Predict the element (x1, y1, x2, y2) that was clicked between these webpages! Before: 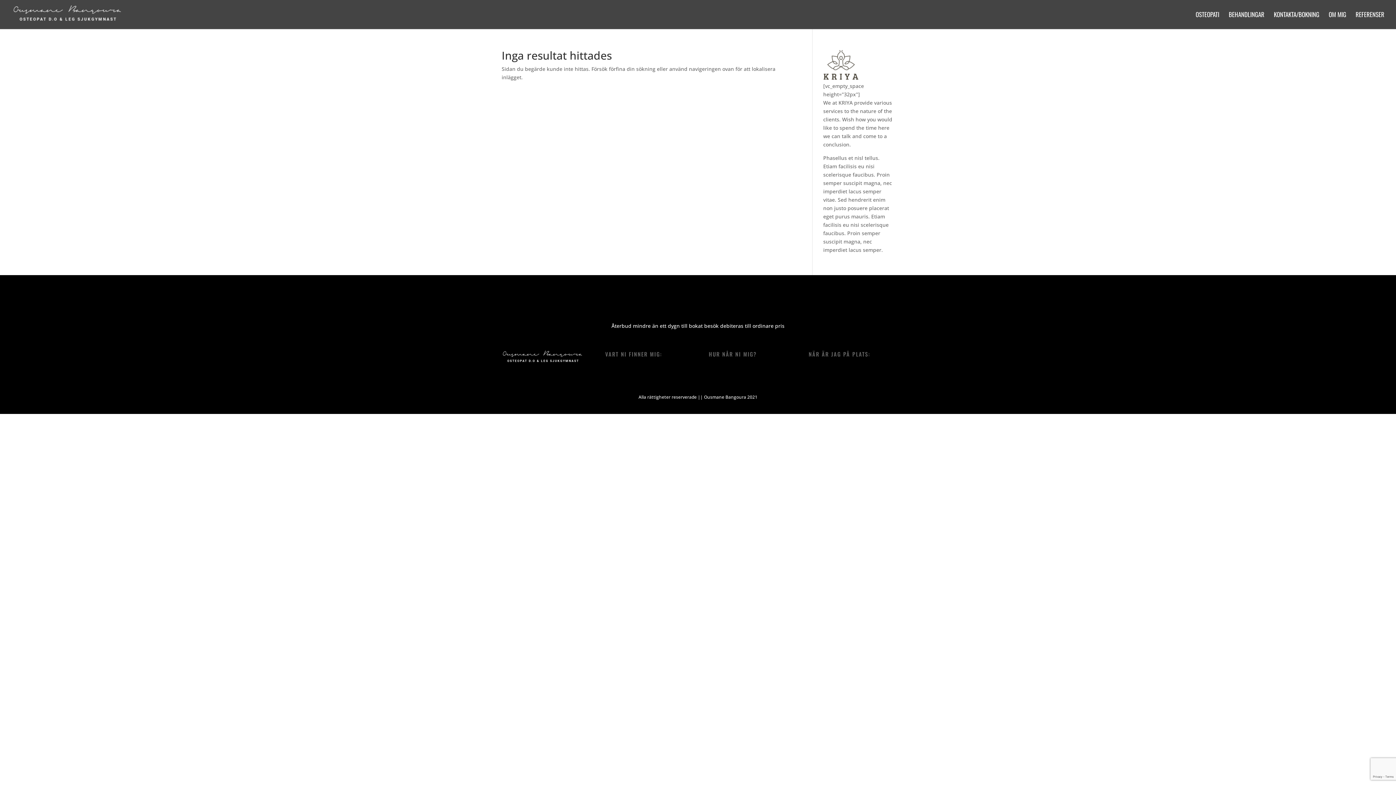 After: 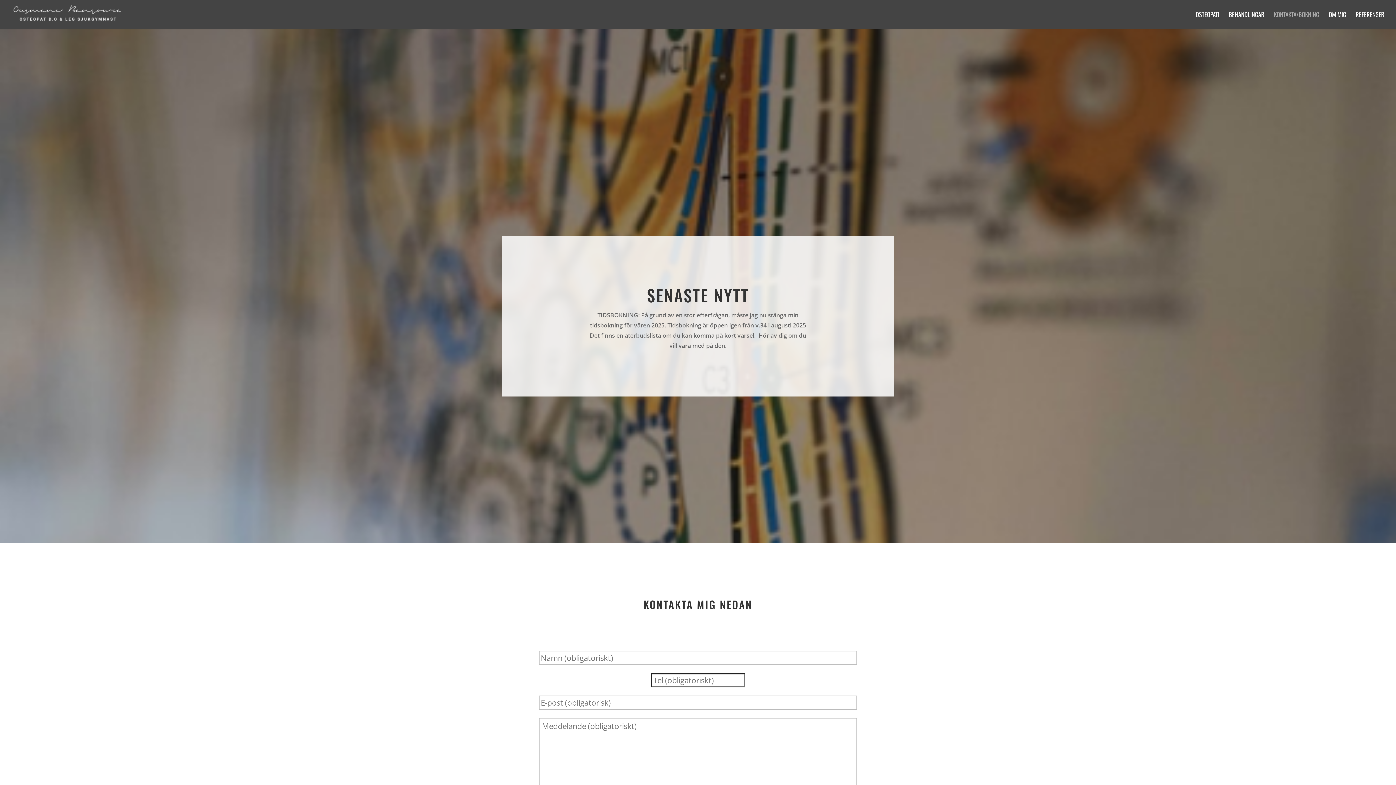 Action: label: KONTAKTA/BOKNING bbox: (1274, 12, 1319, 29)